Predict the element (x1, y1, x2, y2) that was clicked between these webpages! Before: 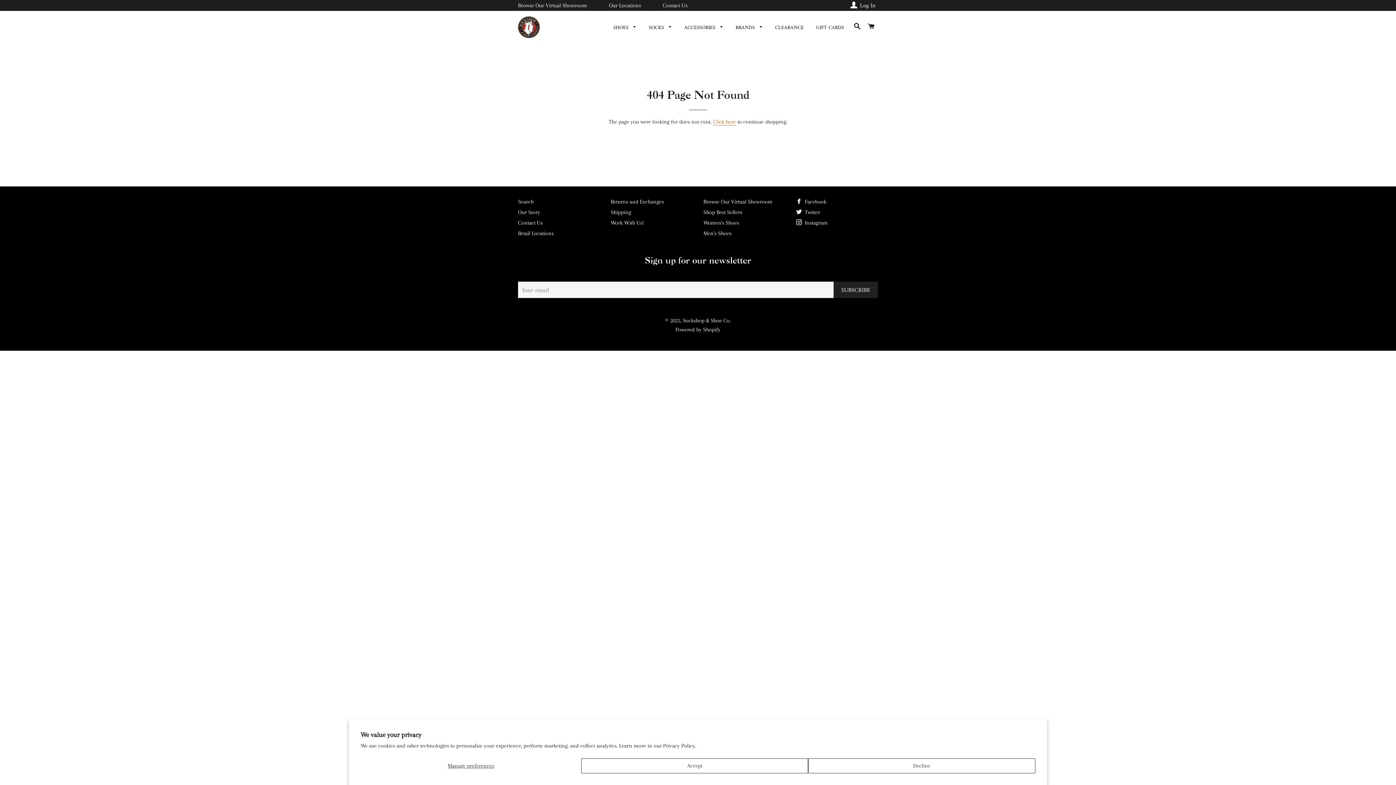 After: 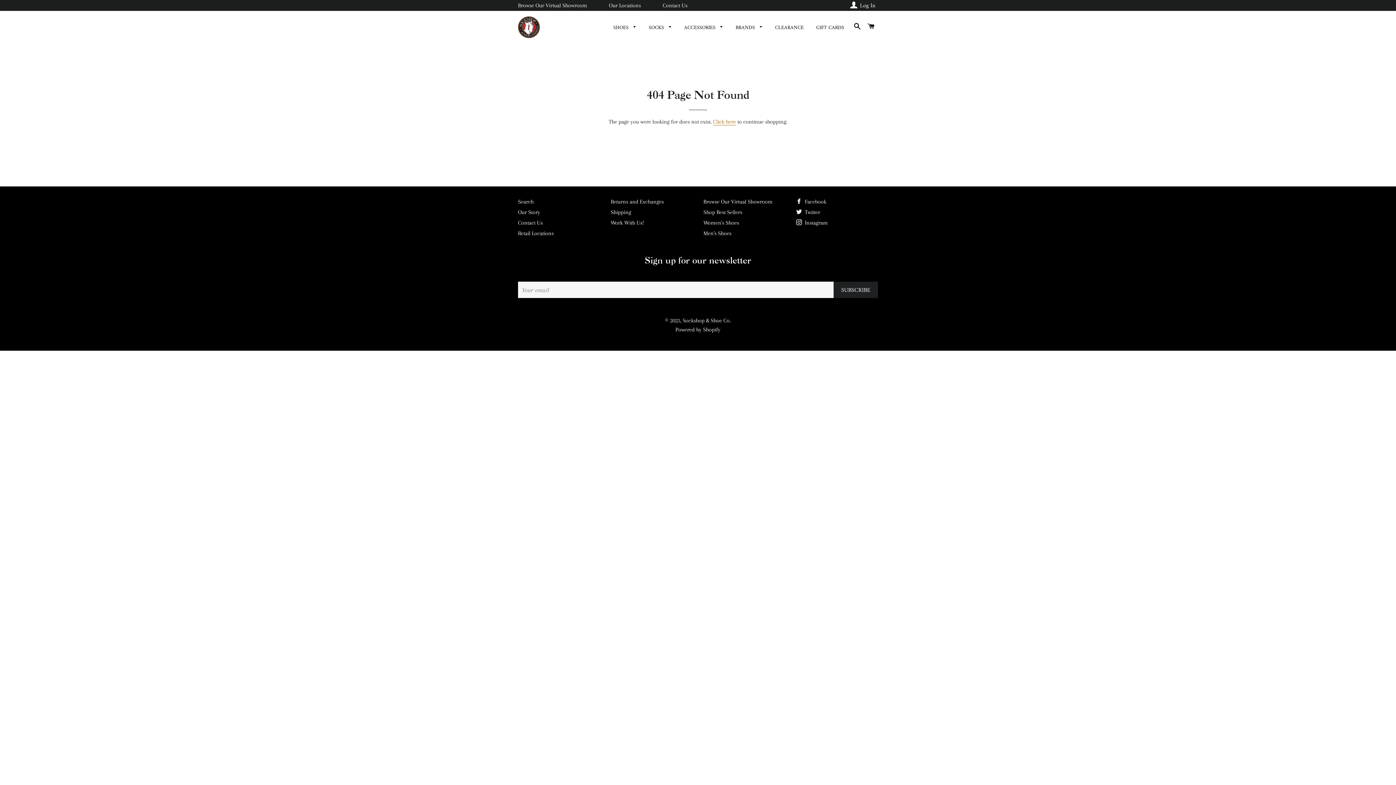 Action: label: Accept bbox: (581, 758, 808, 773)